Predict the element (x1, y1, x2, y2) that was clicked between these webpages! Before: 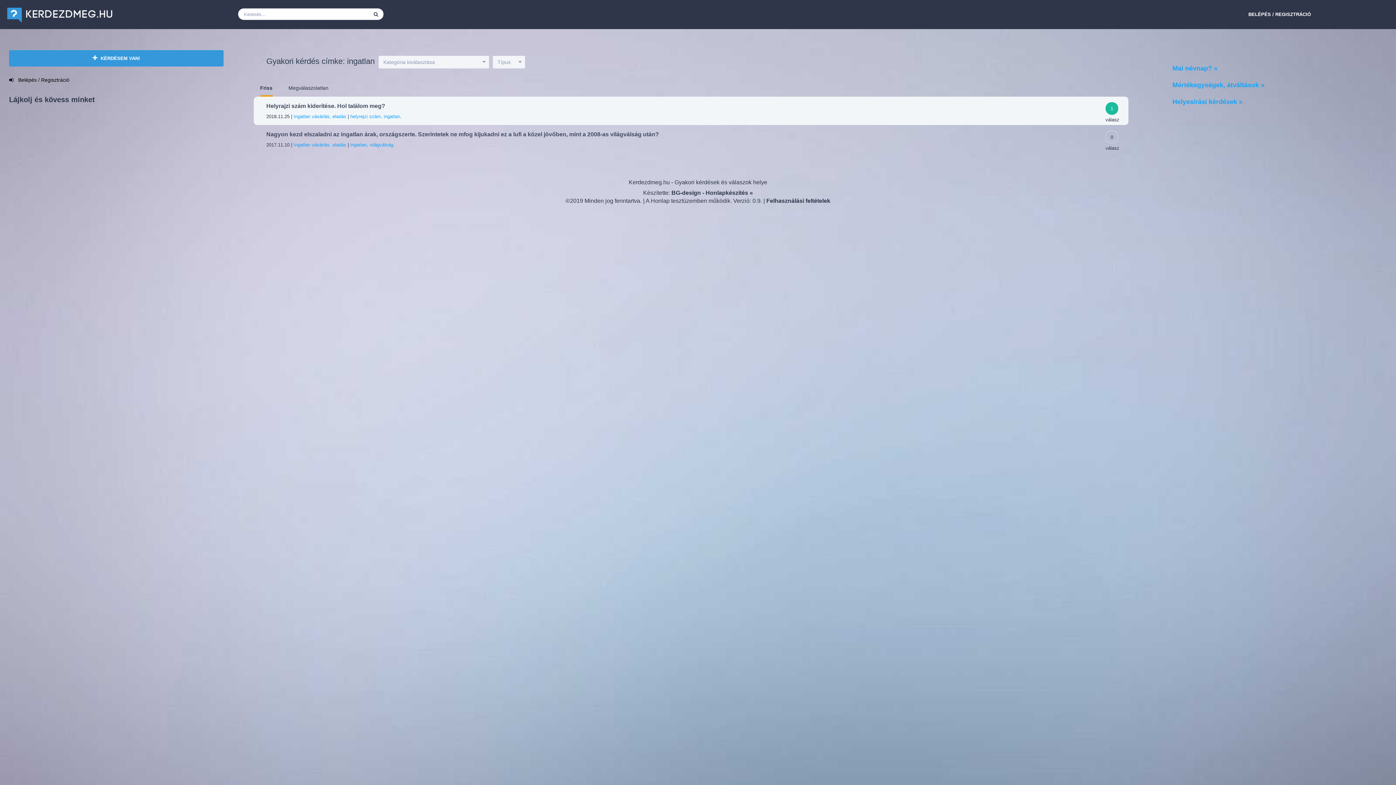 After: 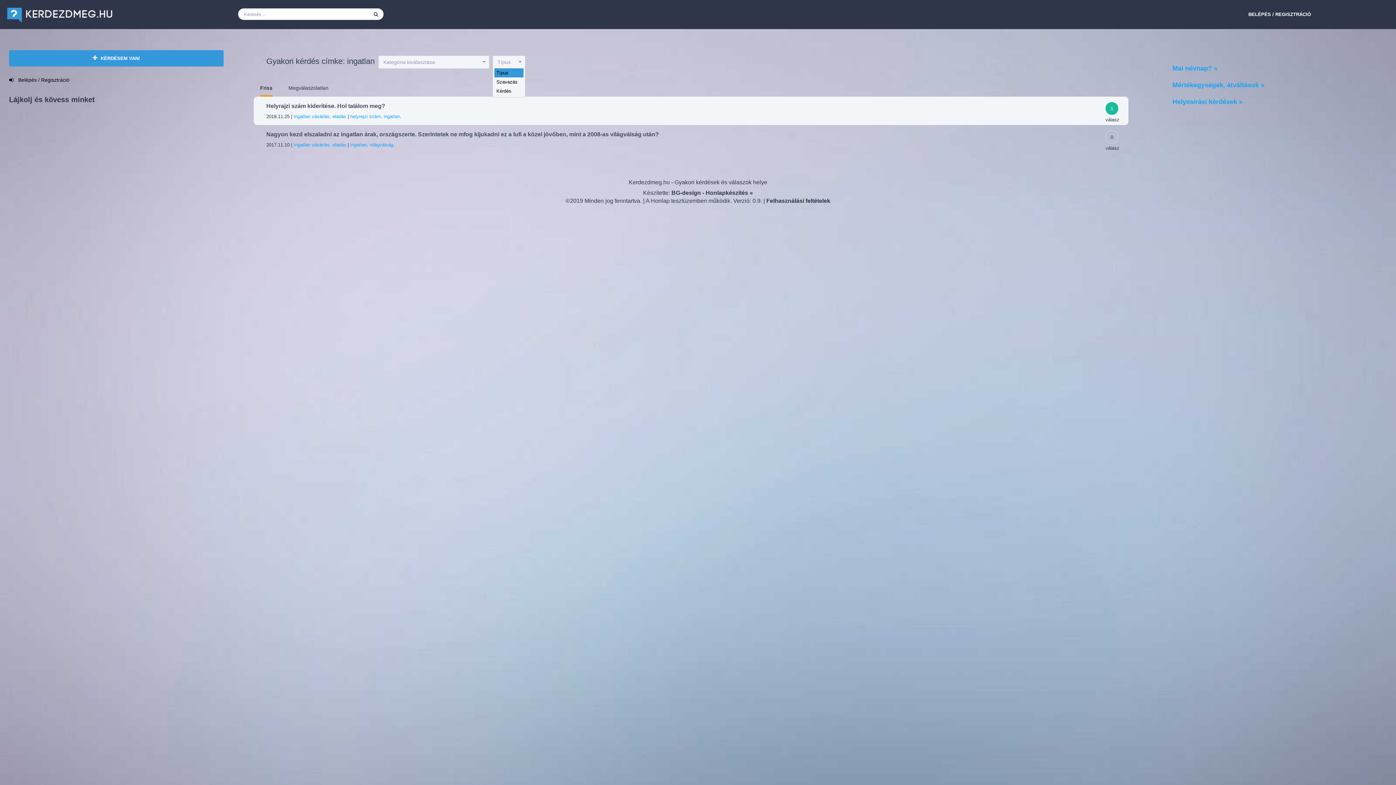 Action: bbox: (492, 55, 525, 68) label: Típus